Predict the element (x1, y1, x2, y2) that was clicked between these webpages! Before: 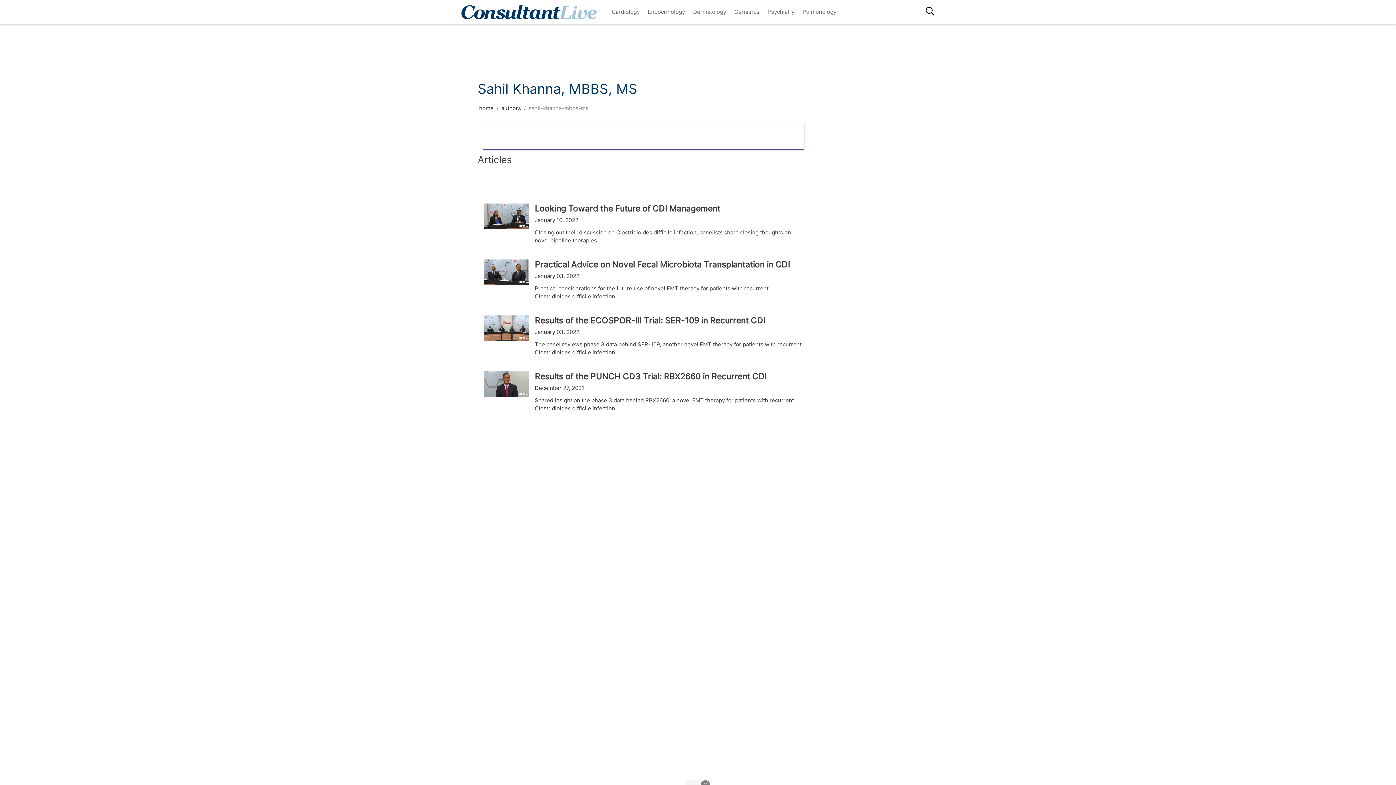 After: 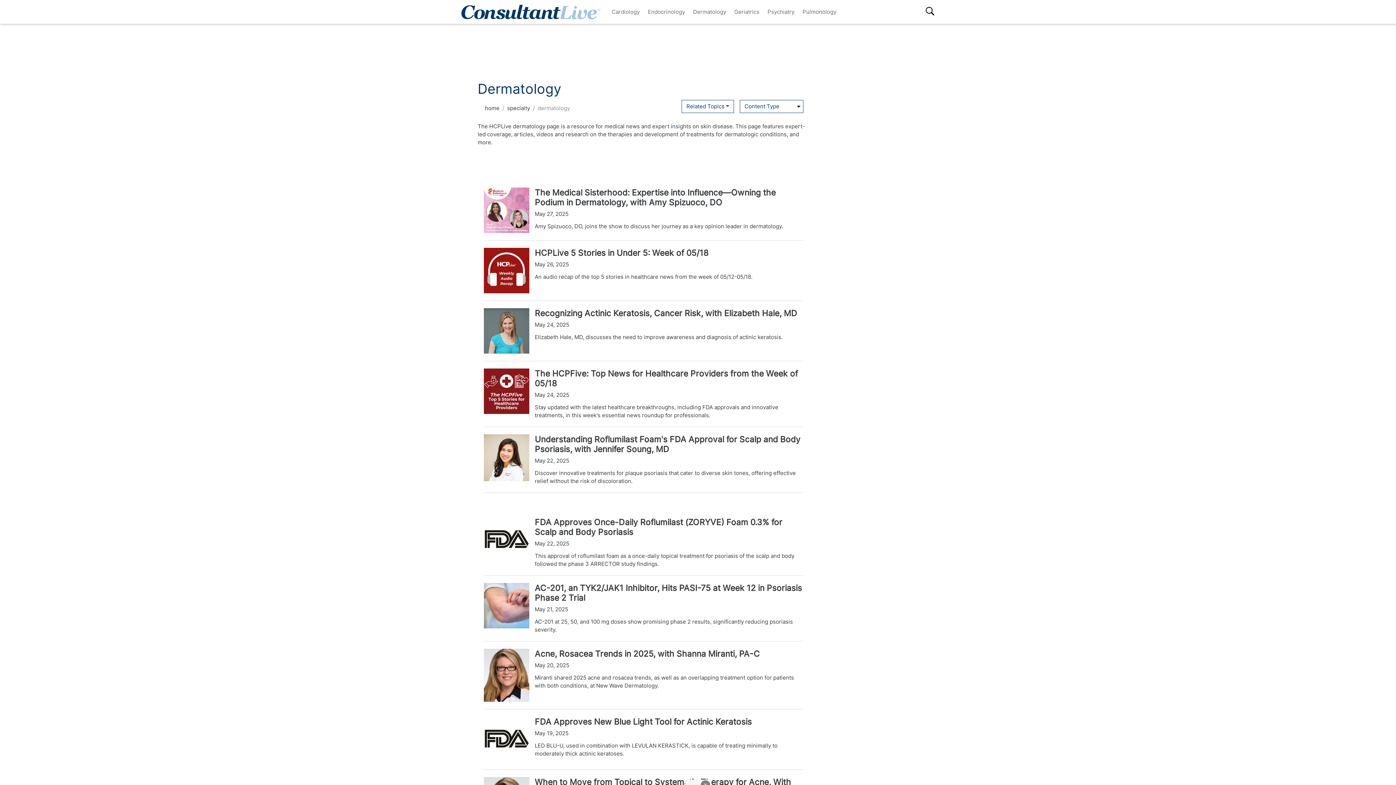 Action: bbox: (689, 4, 730, 18) label: Dermatology